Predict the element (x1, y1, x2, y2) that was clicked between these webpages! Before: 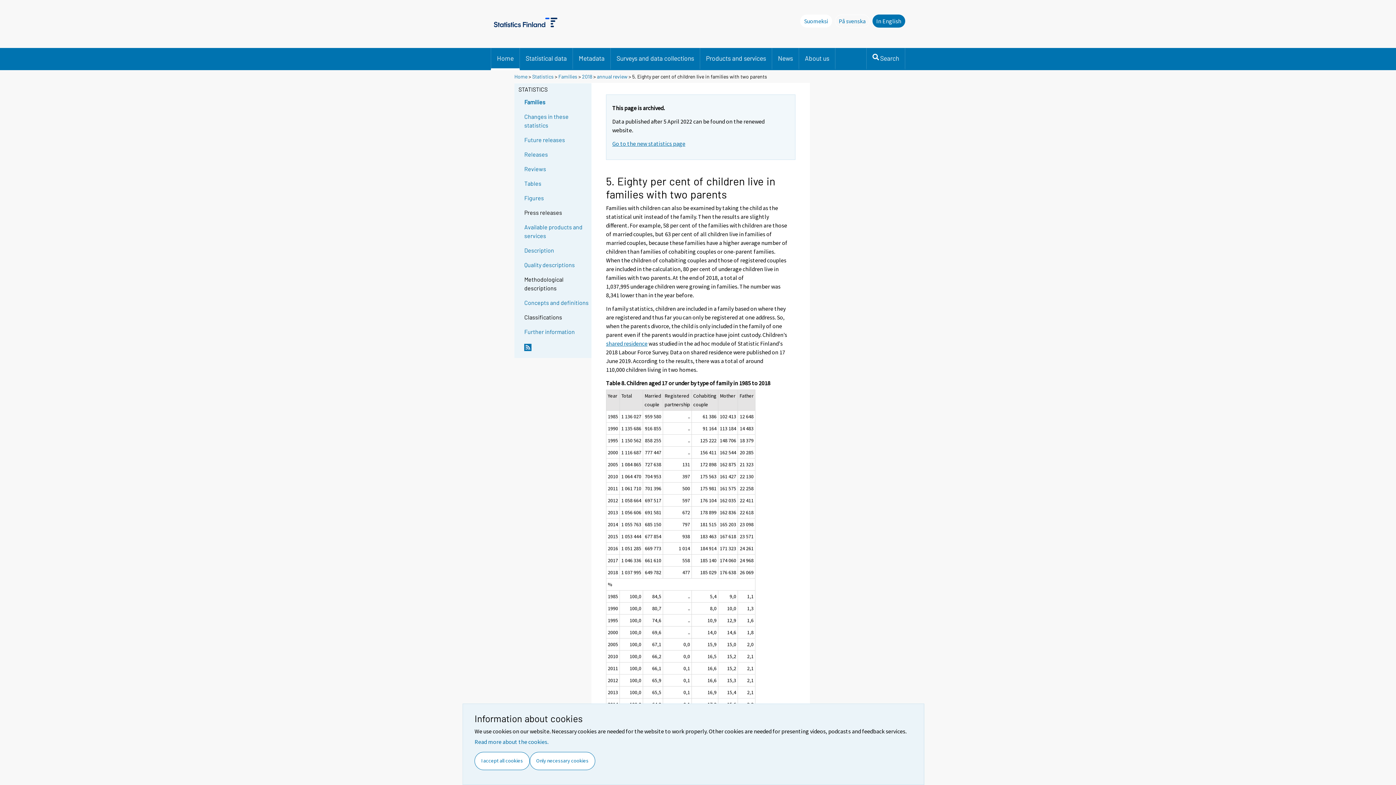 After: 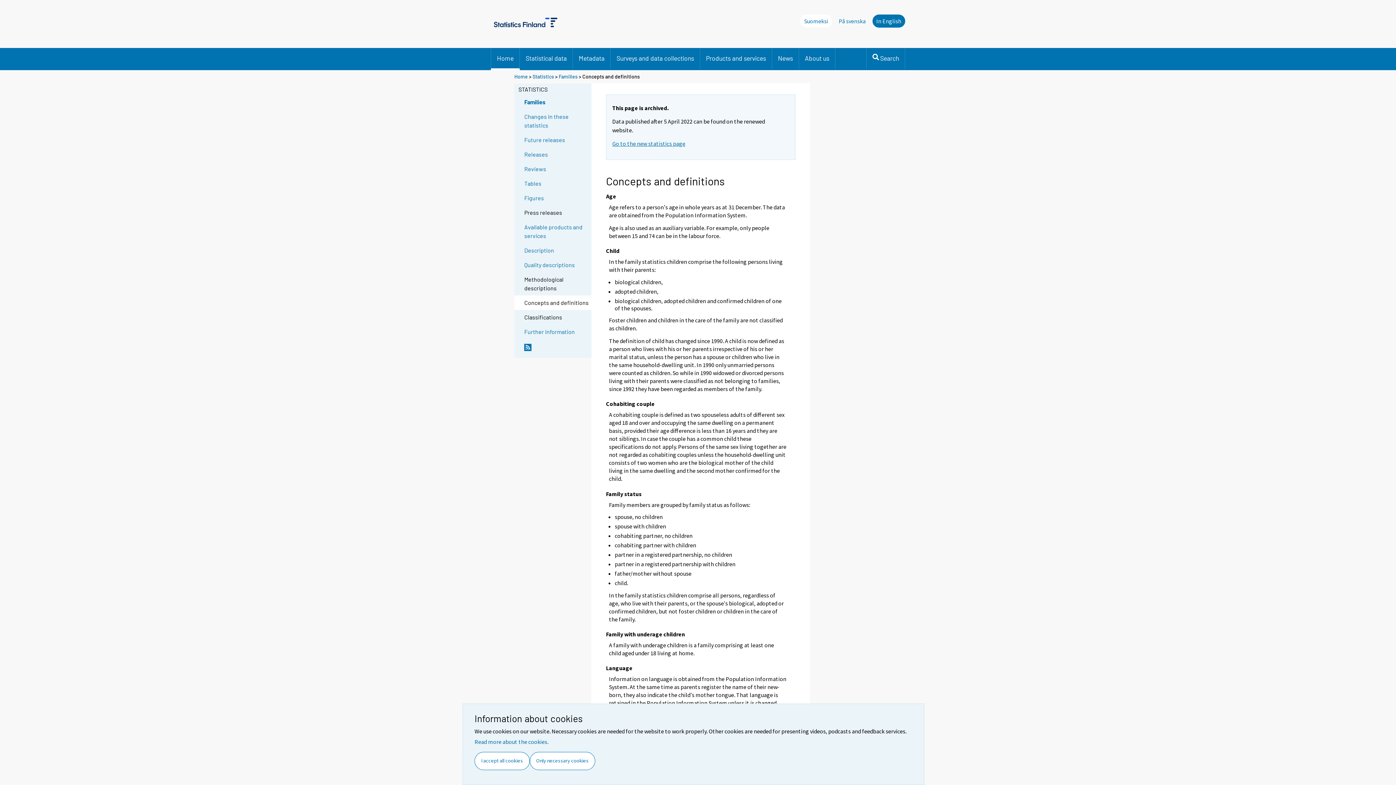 Action: label: Concepts and definitions bbox: (524, 298, 590, 307)